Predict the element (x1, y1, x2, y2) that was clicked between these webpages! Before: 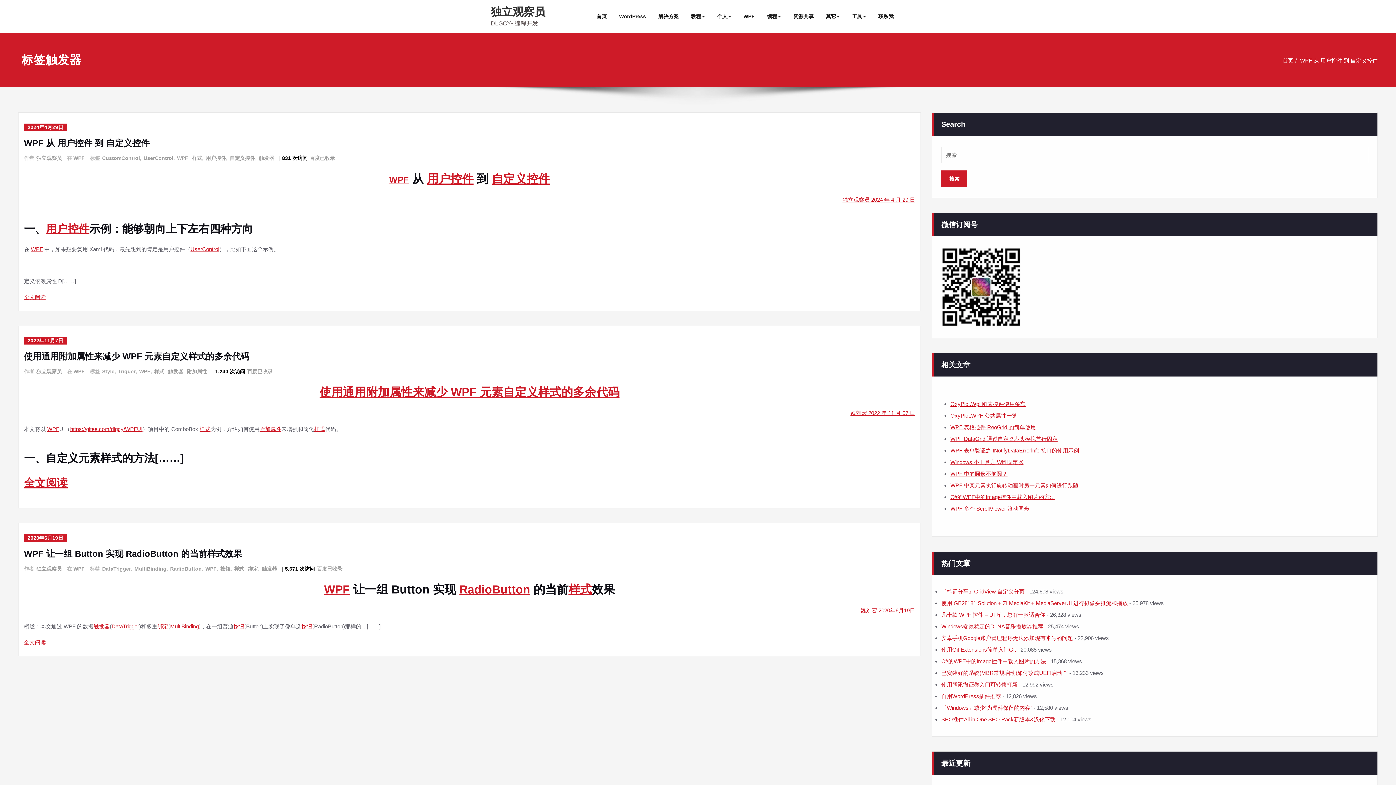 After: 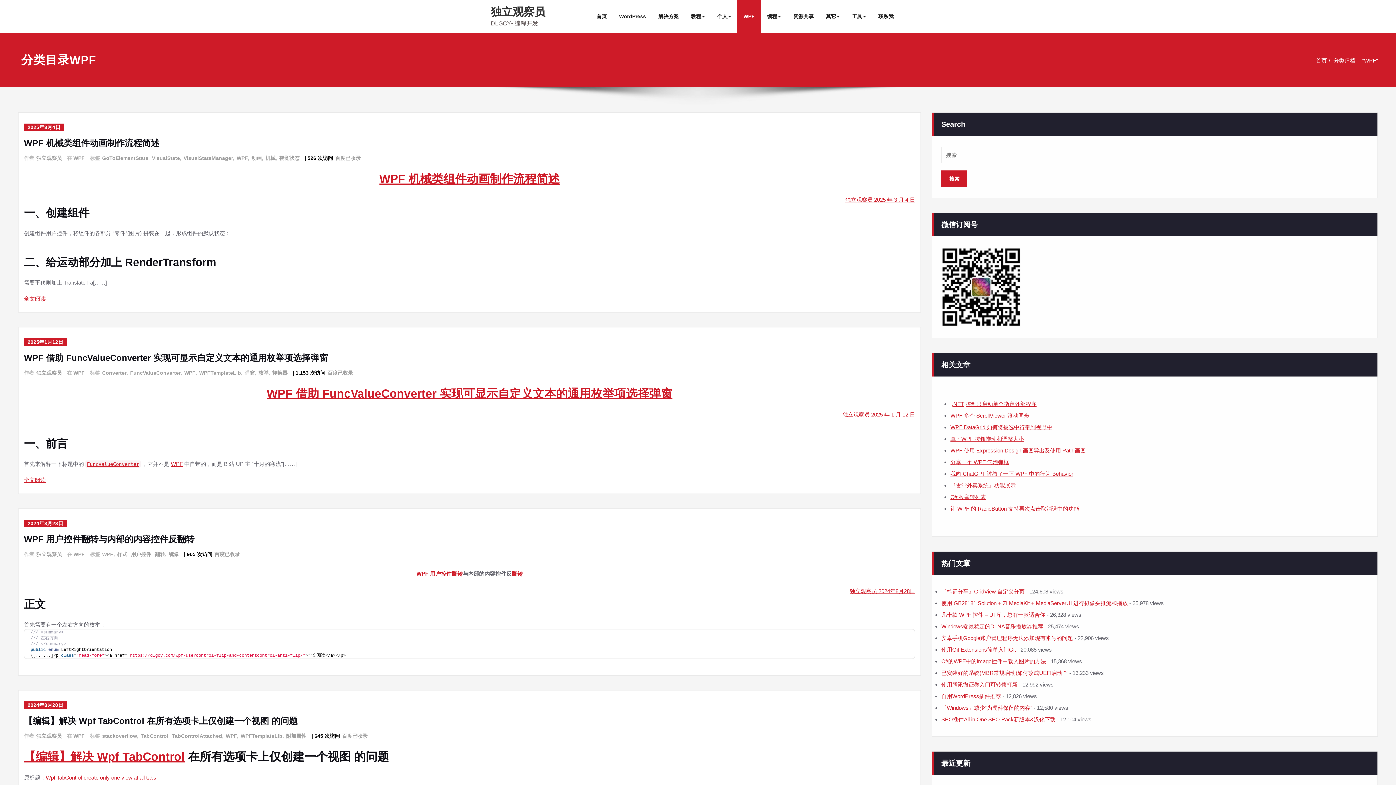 Action: label: WPF bbox: (72, 154, 84, 162)